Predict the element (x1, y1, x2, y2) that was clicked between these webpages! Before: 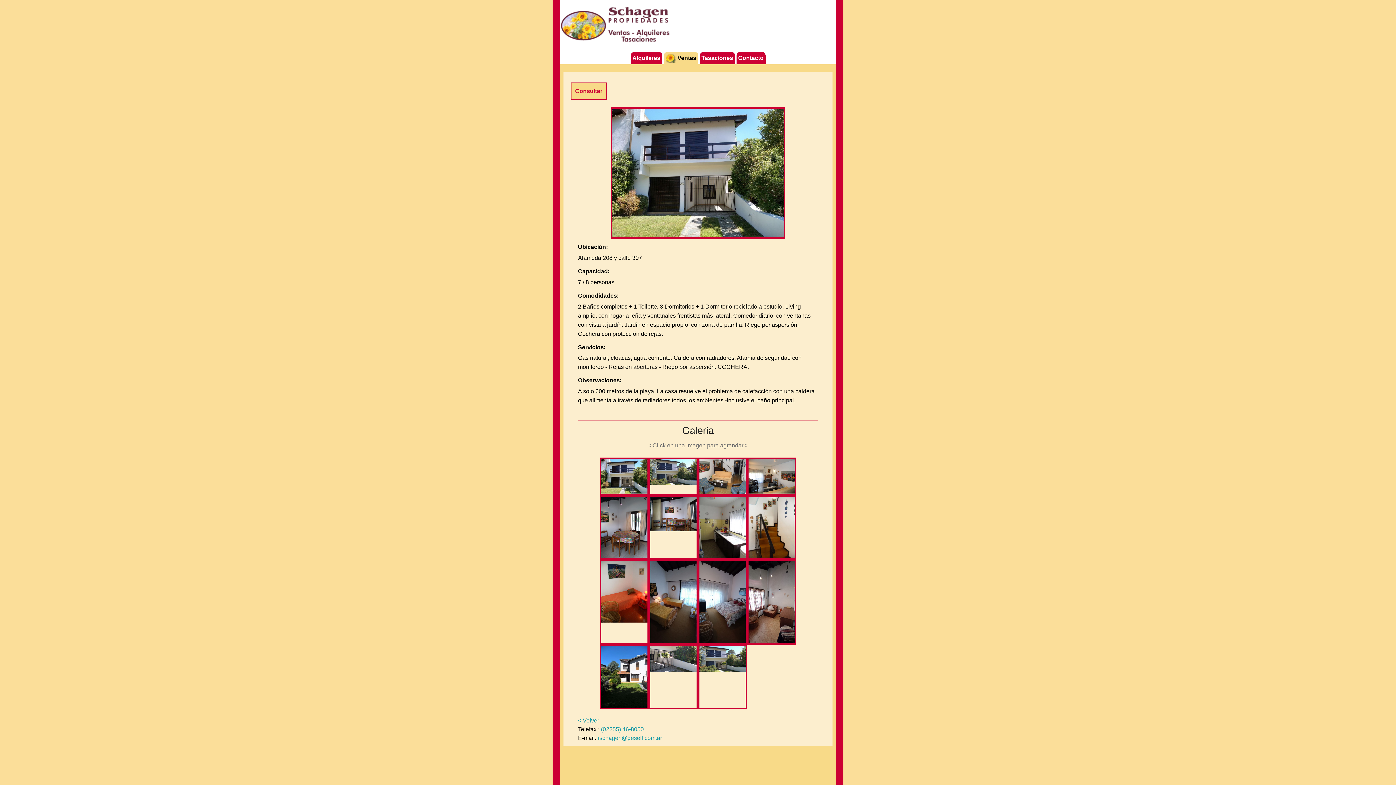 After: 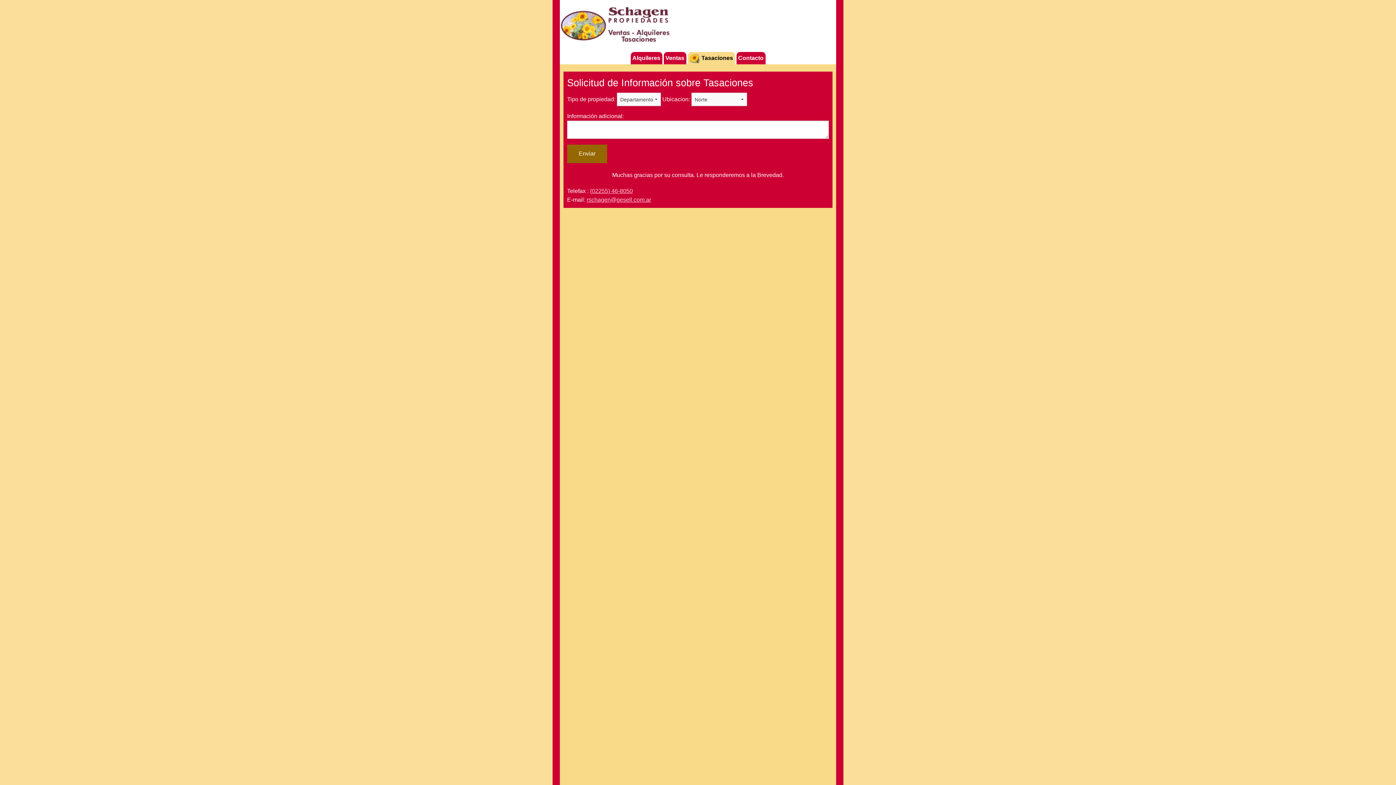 Action: label: Tasaciones bbox: (701, 54, 733, 61)